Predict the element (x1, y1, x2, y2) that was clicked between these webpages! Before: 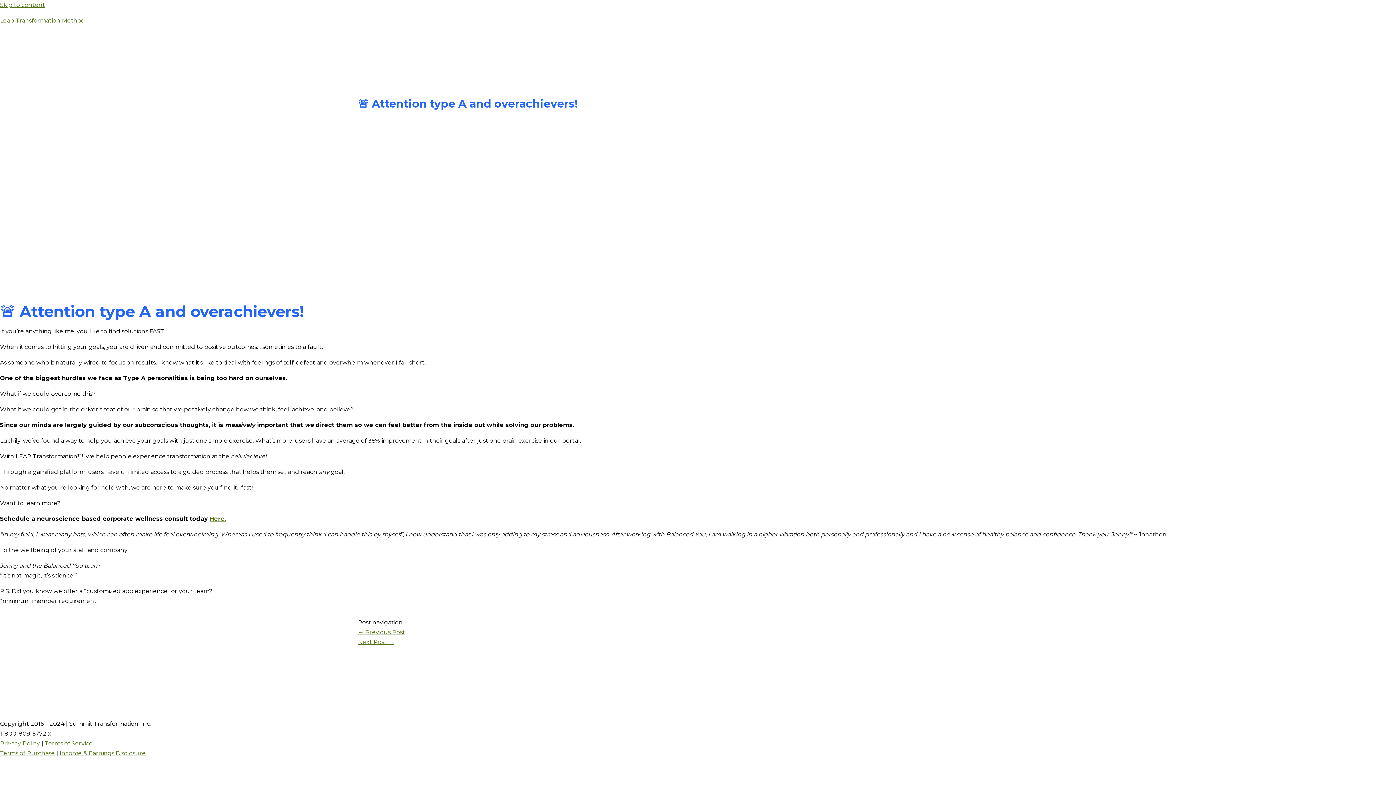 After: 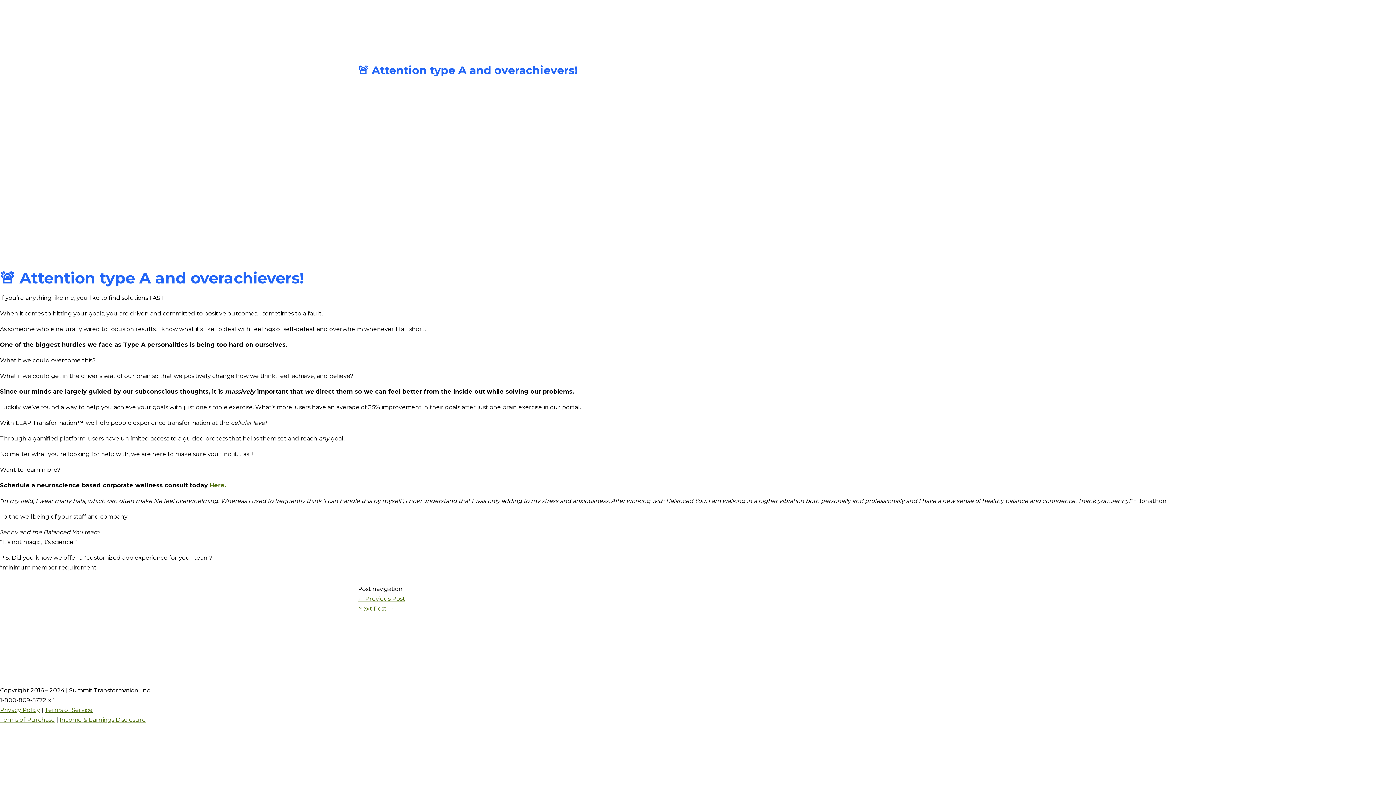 Action: label: Skip to content bbox: (0, 1, 45, 8)